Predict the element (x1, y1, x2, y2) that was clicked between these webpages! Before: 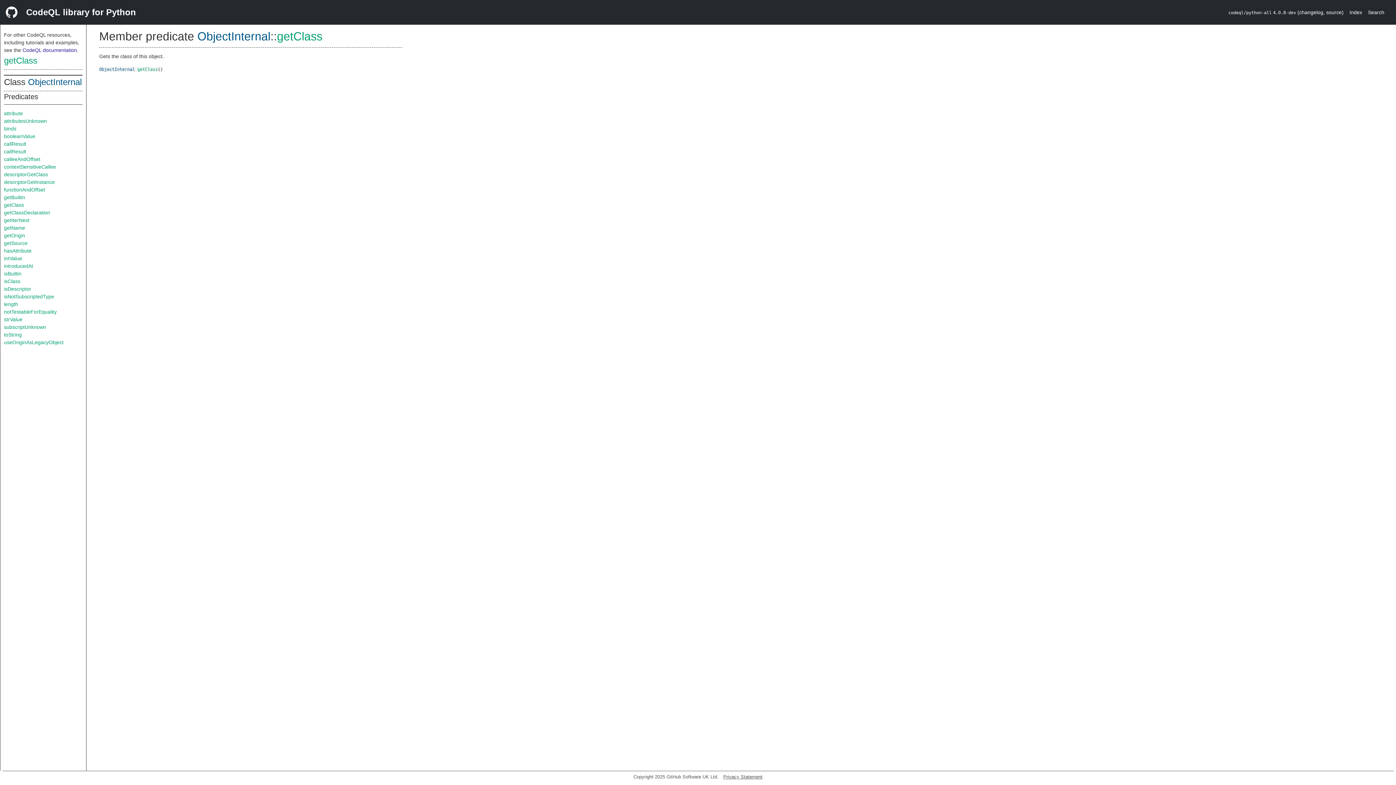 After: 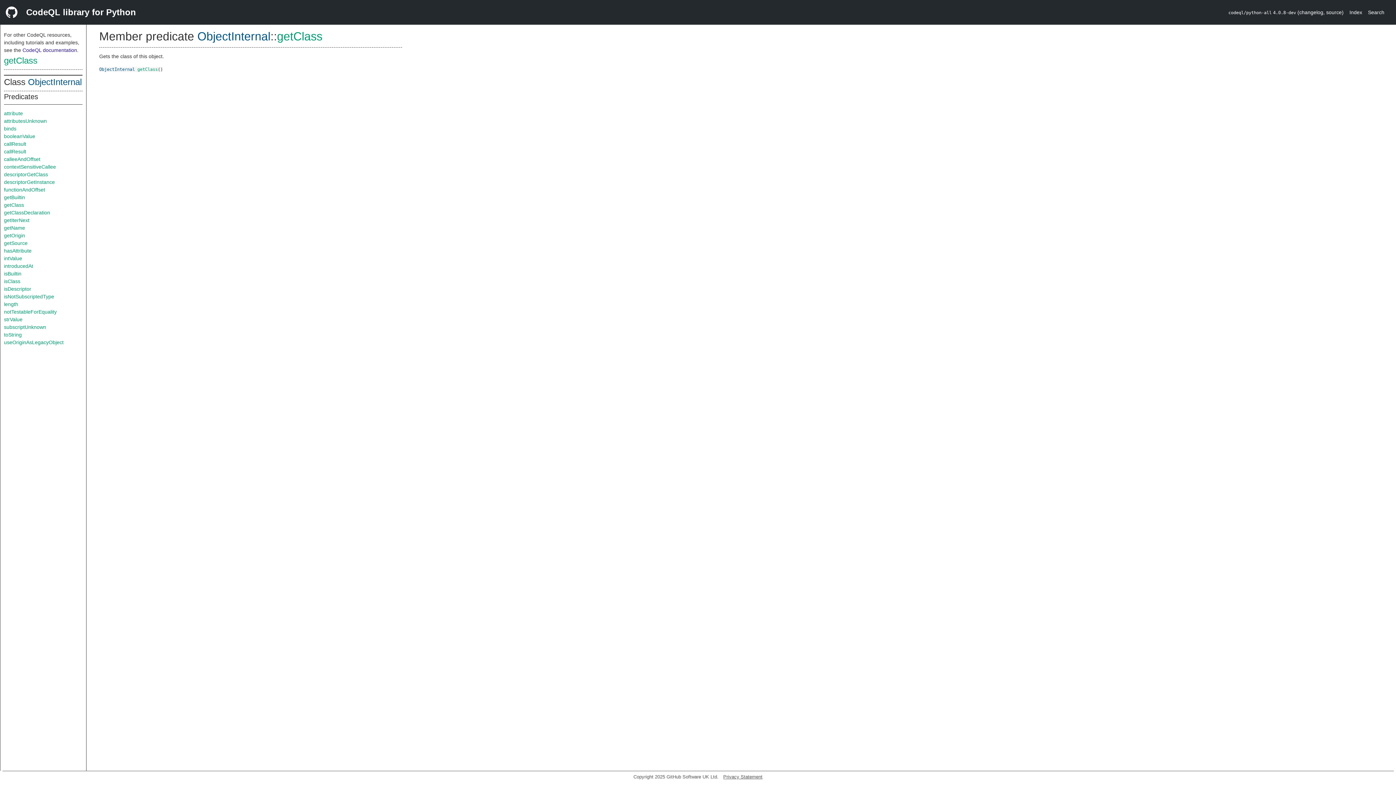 Action: bbox: (718, 773, 762, 780) label: Privacy Statement